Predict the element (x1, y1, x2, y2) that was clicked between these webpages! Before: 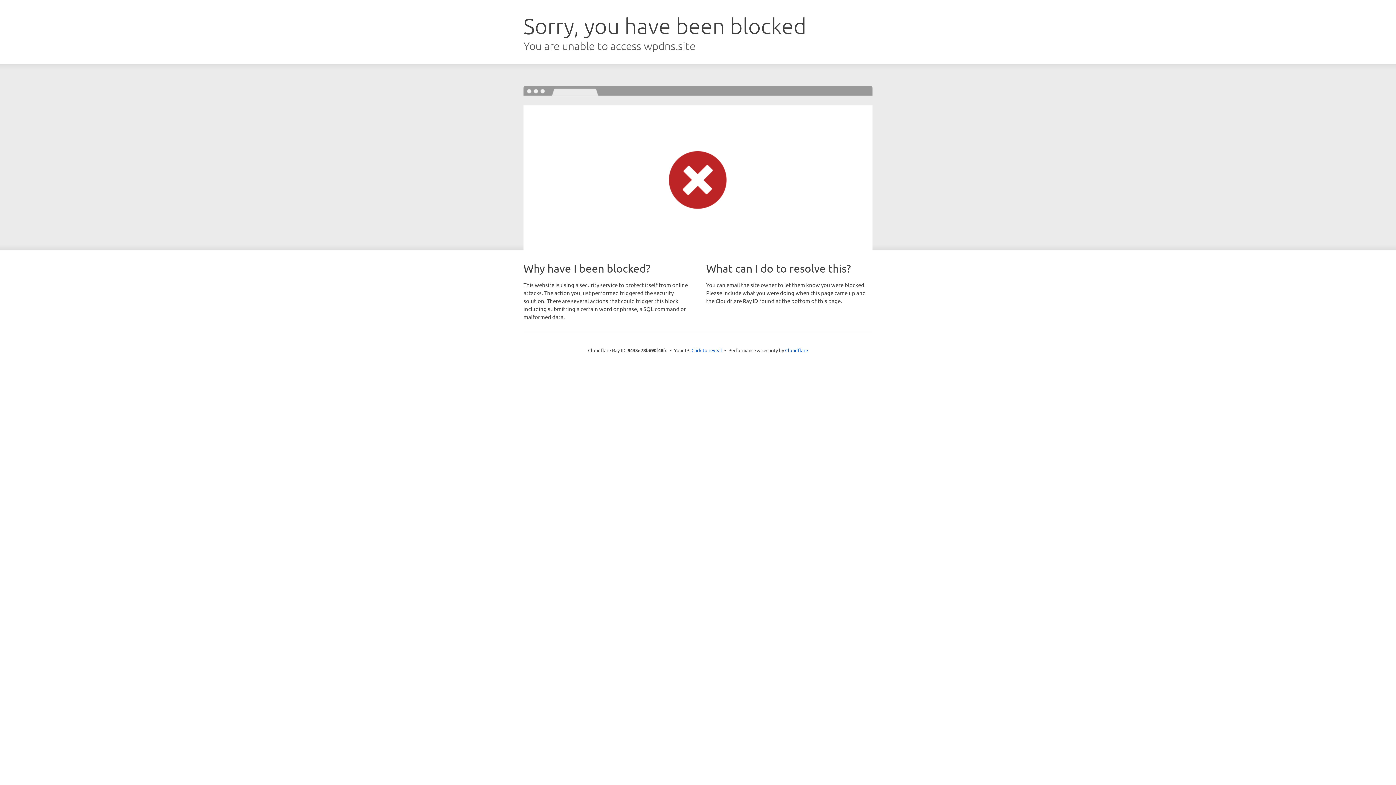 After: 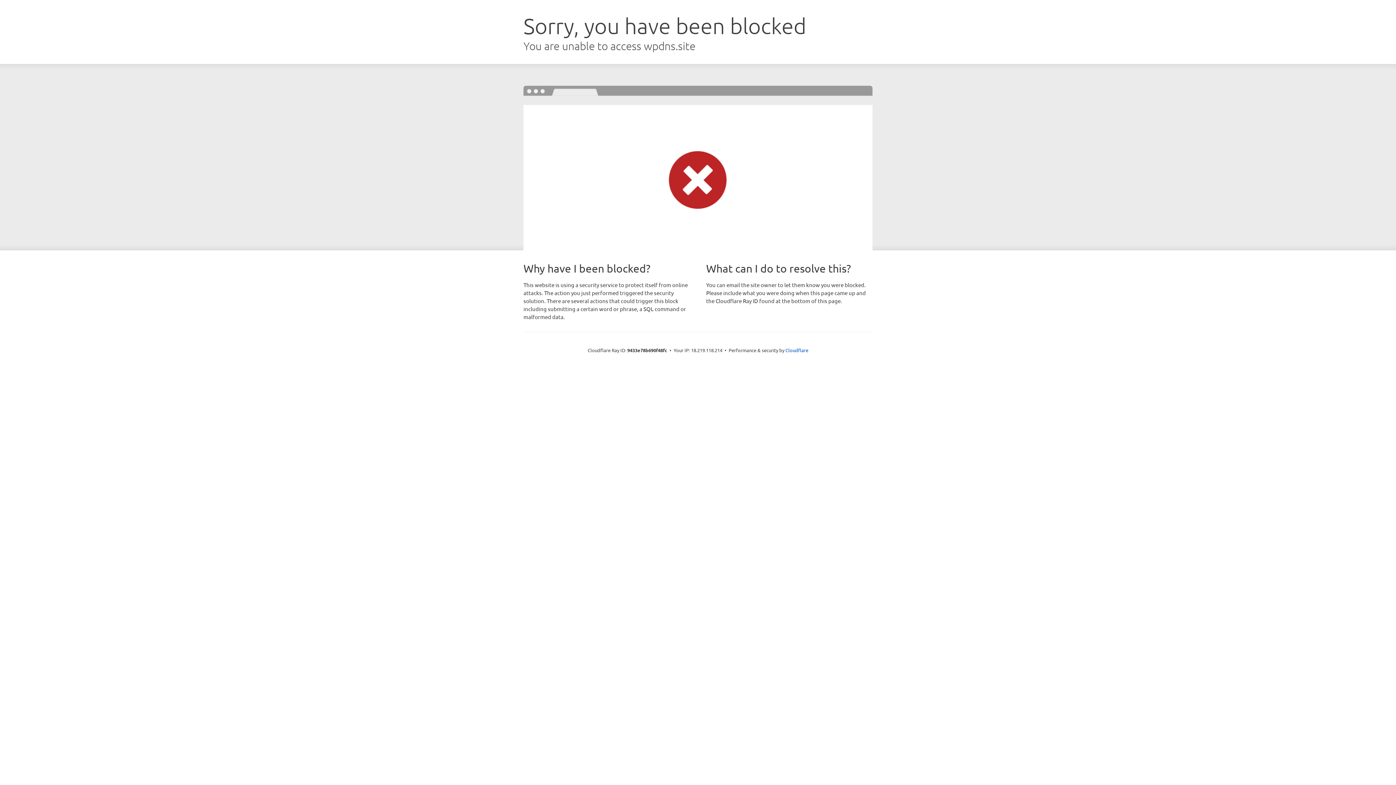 Action: bbox: (691, 346, 722, 353) label: Click to reveal